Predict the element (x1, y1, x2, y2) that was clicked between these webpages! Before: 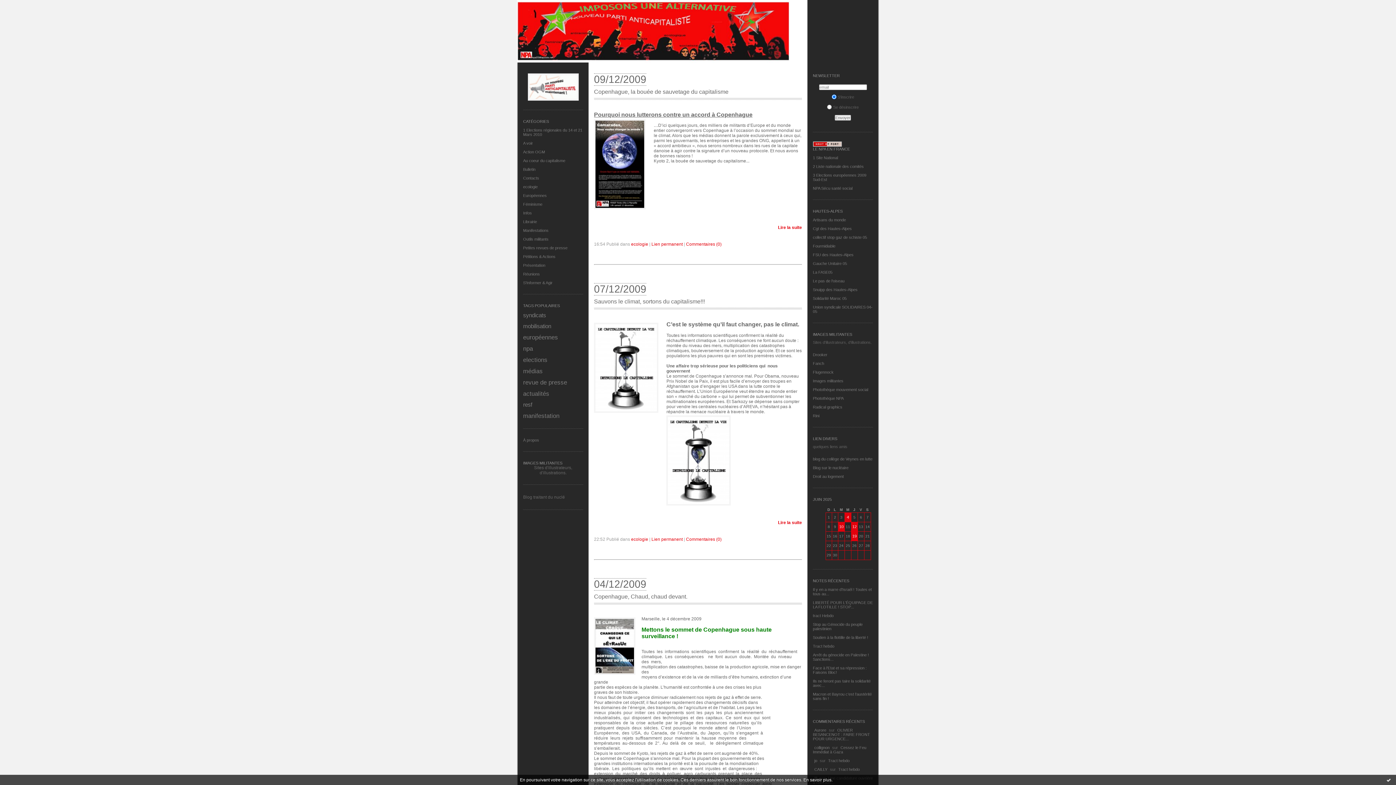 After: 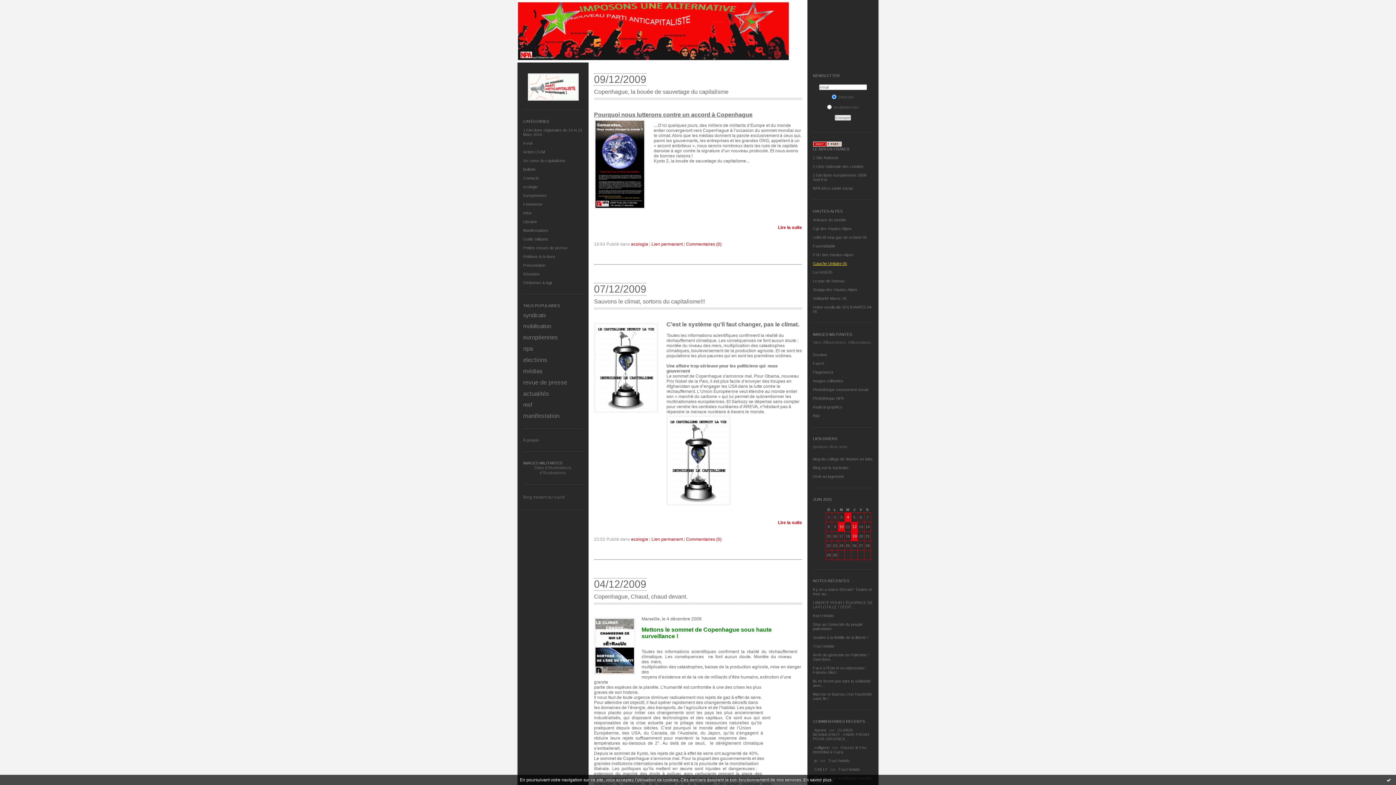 Action: bbox: (813, 261, 847, 265) label: Gauche Unitaire 05